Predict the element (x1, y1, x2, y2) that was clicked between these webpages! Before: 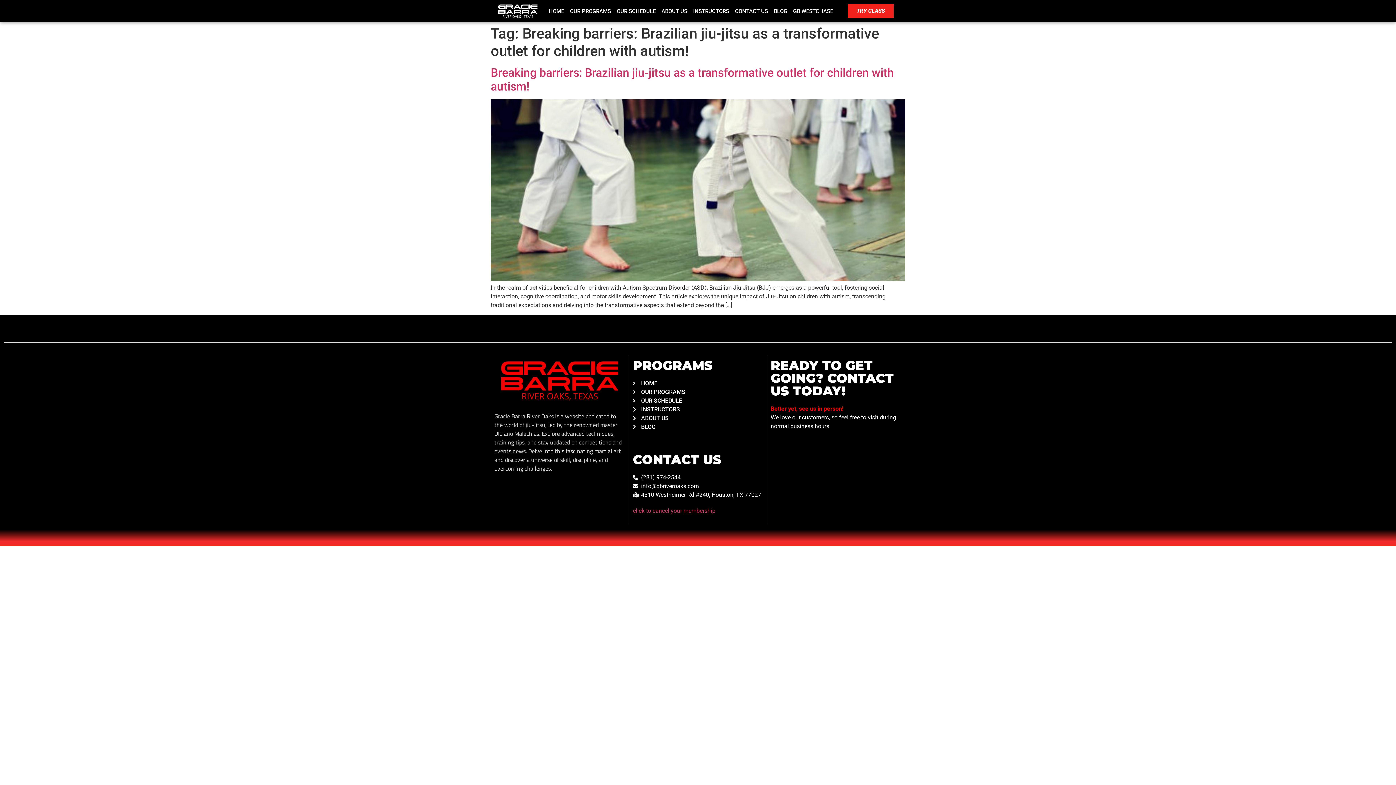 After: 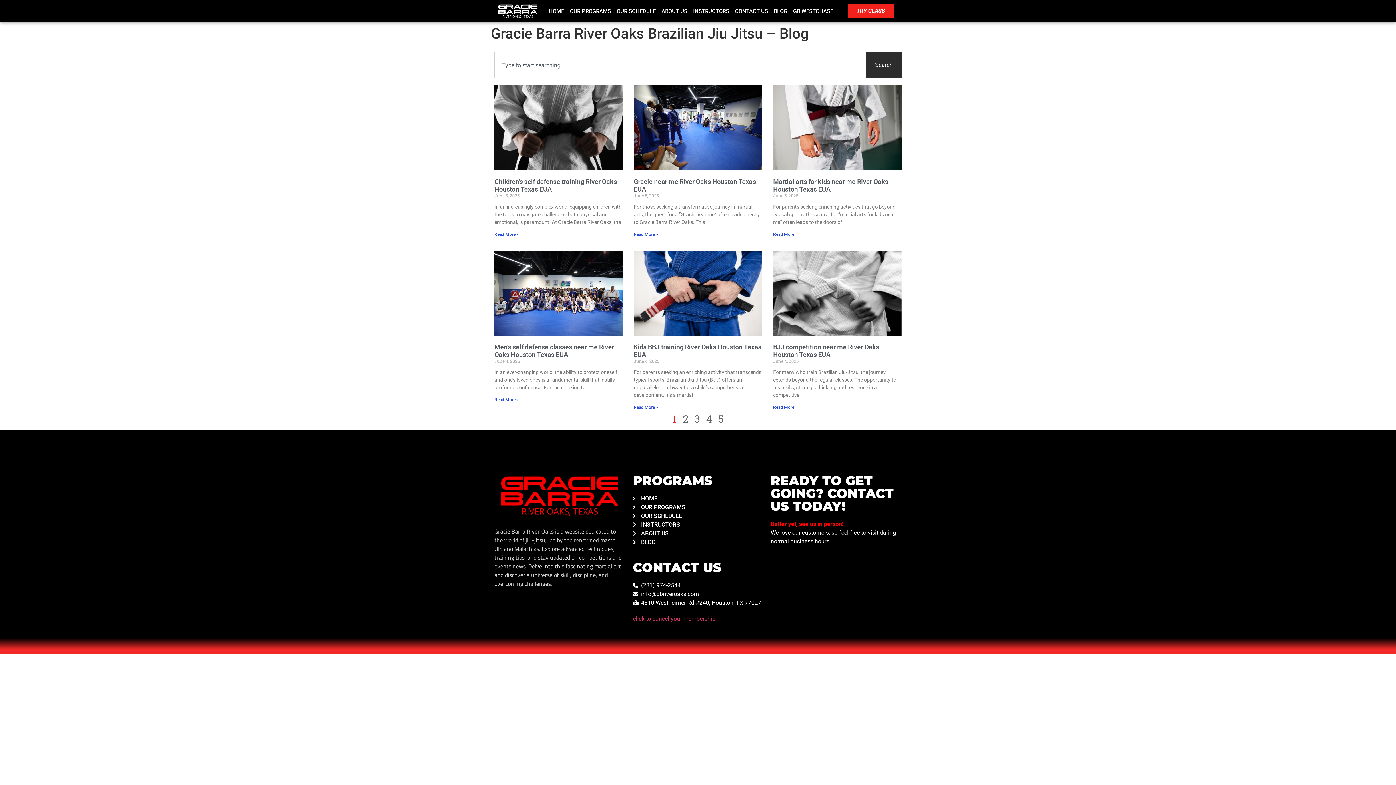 Action: label: BLOG bbox: (633, 422, 763, 431)